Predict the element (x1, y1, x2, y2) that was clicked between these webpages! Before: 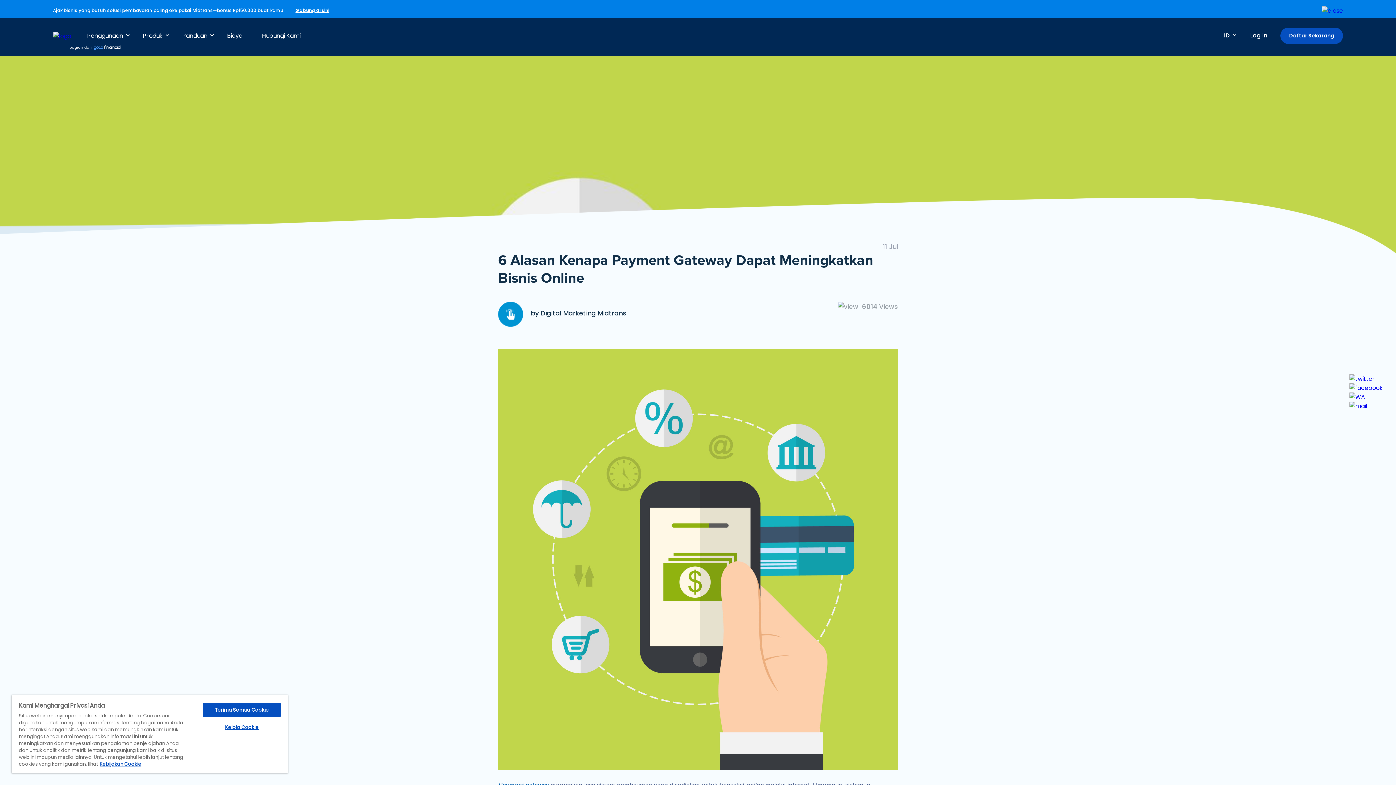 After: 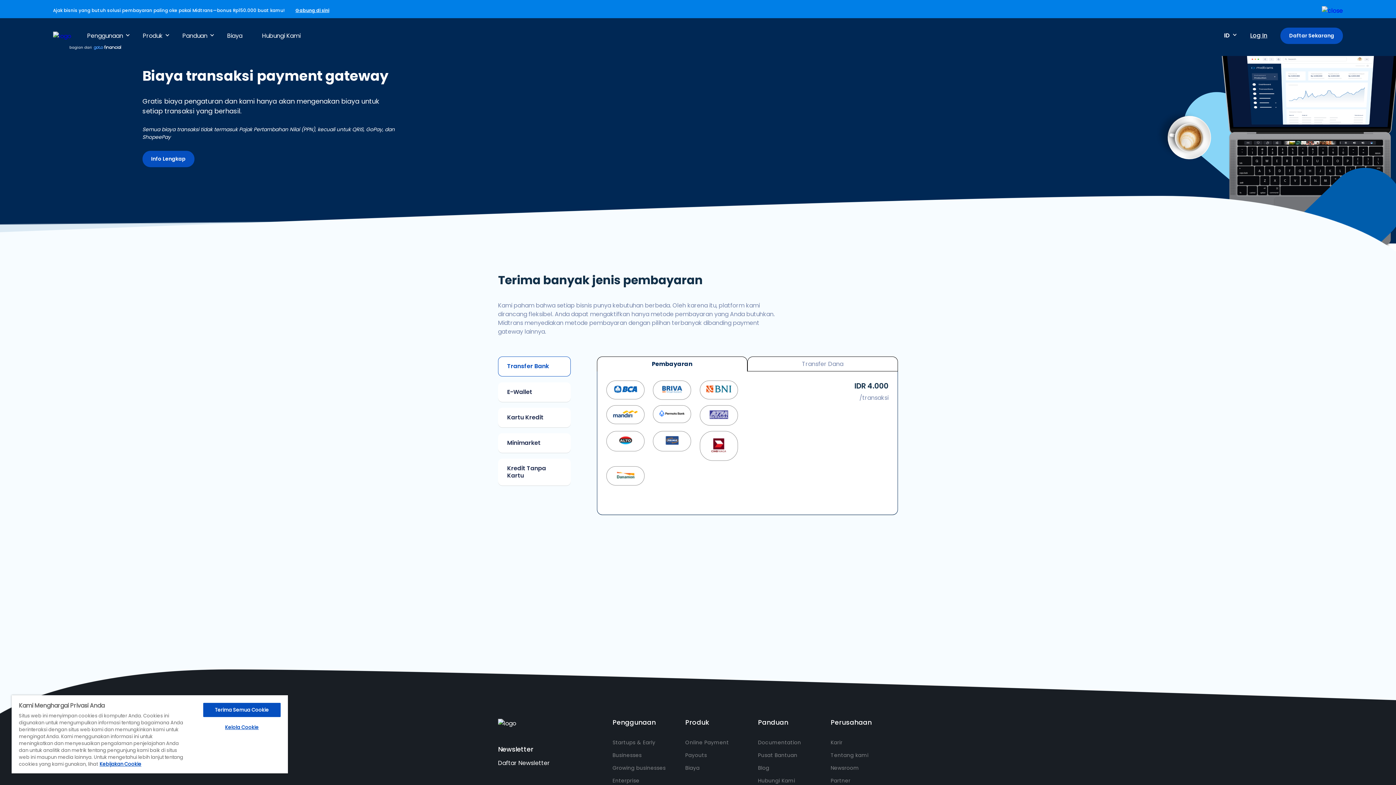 Action: bbox: (227, 31, 242, 40) label: Biaya